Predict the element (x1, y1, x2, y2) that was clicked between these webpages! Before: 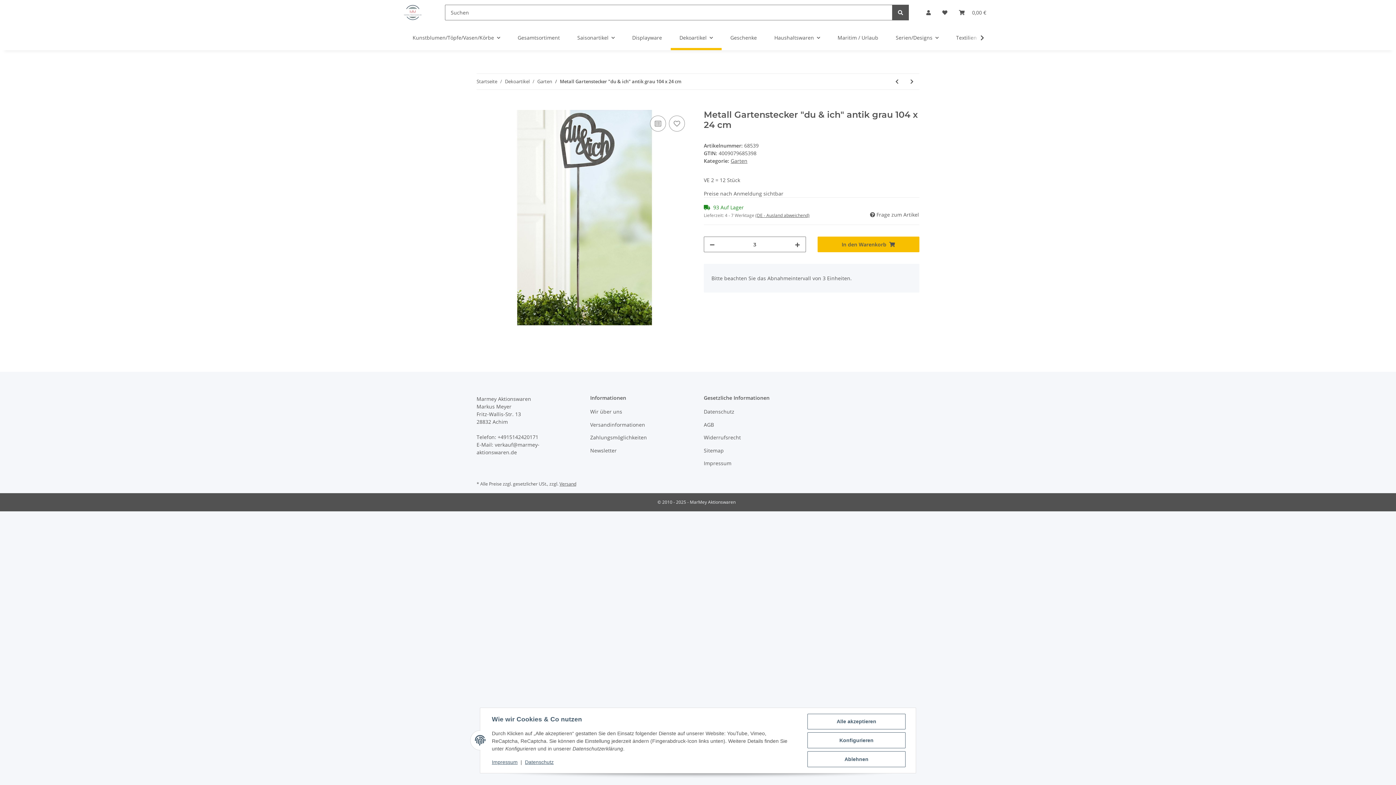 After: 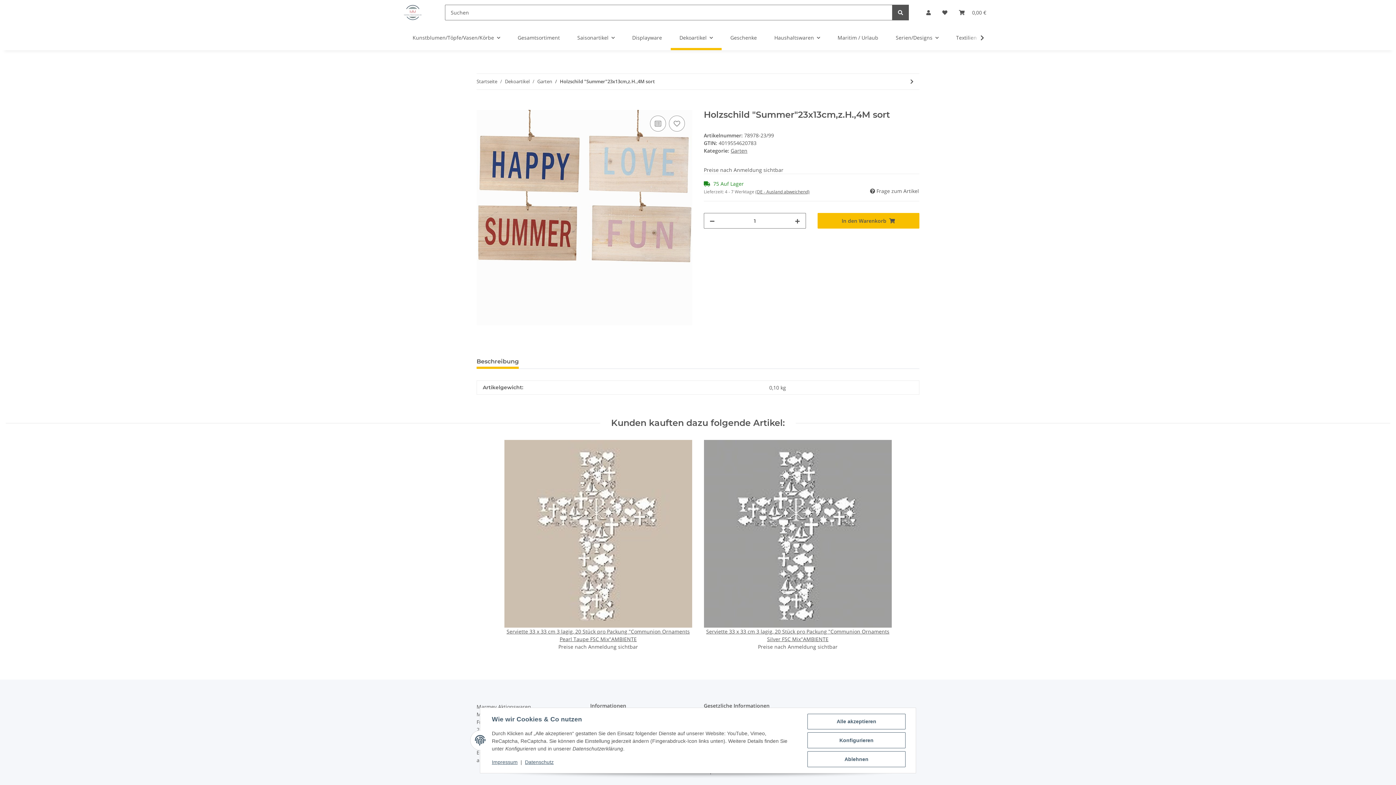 Action: label: zum vorherigen Artikel: Holzschild "Summer"23x13cm,z.H.,4M sort bbox: (889, 73, 904, 89)